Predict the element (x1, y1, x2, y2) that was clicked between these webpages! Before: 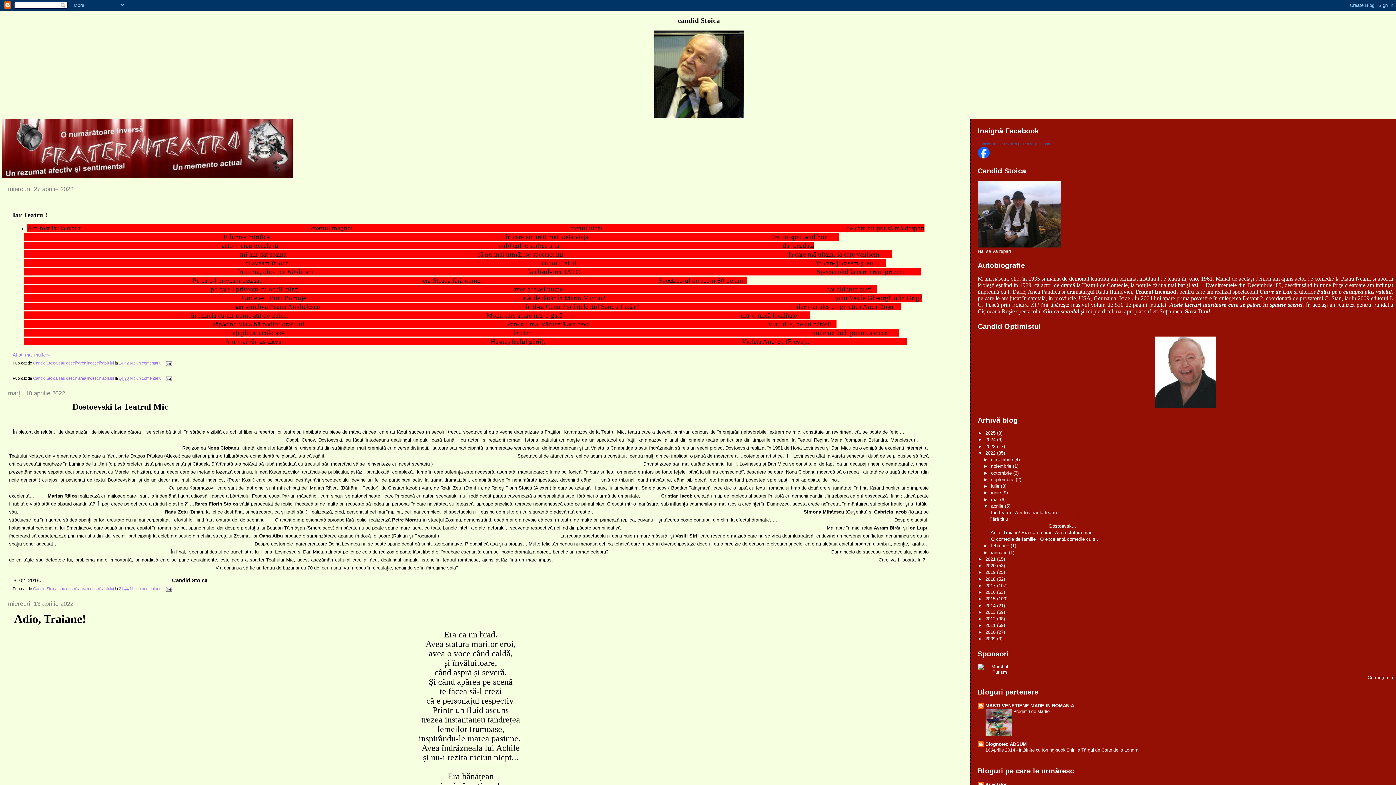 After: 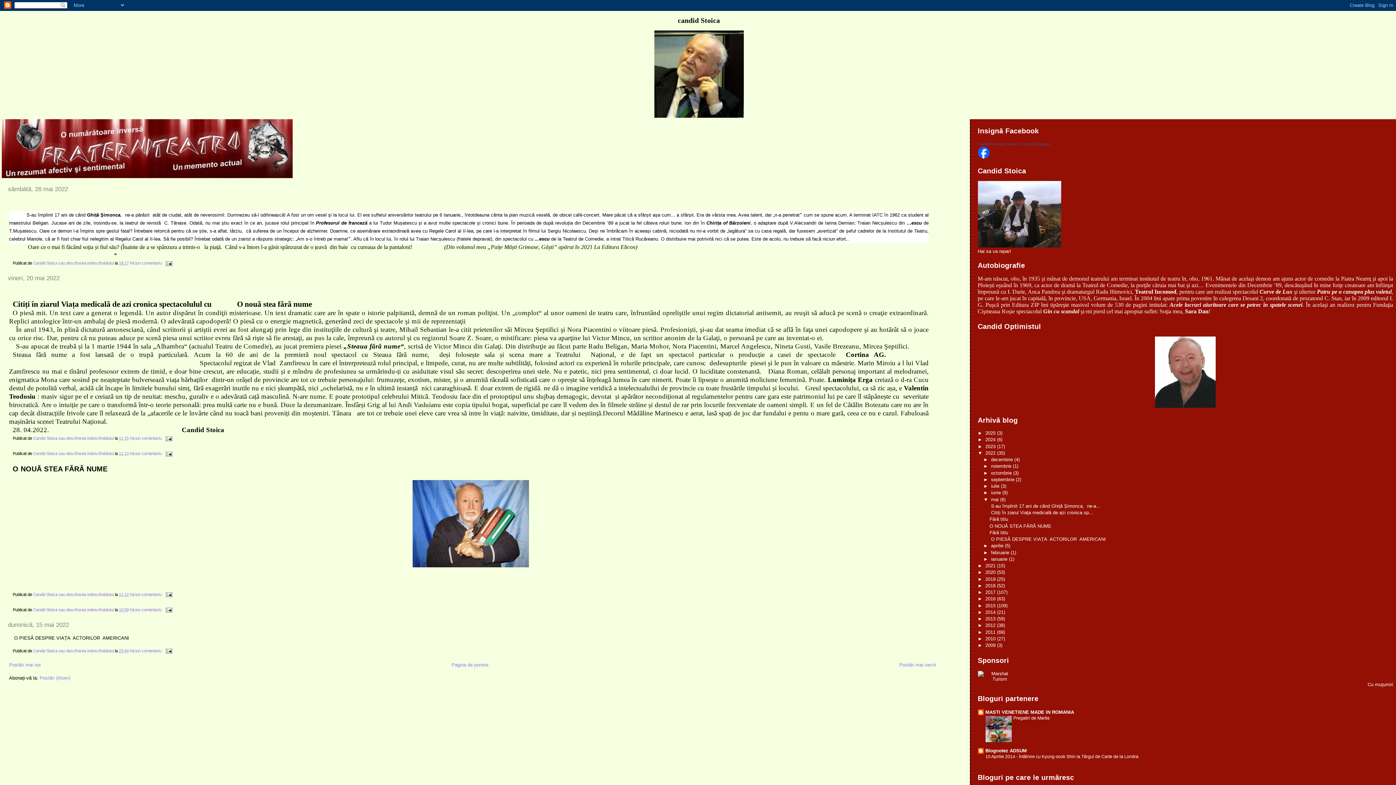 Action: bbox: (991, 496, 1000, 502) label: mai 